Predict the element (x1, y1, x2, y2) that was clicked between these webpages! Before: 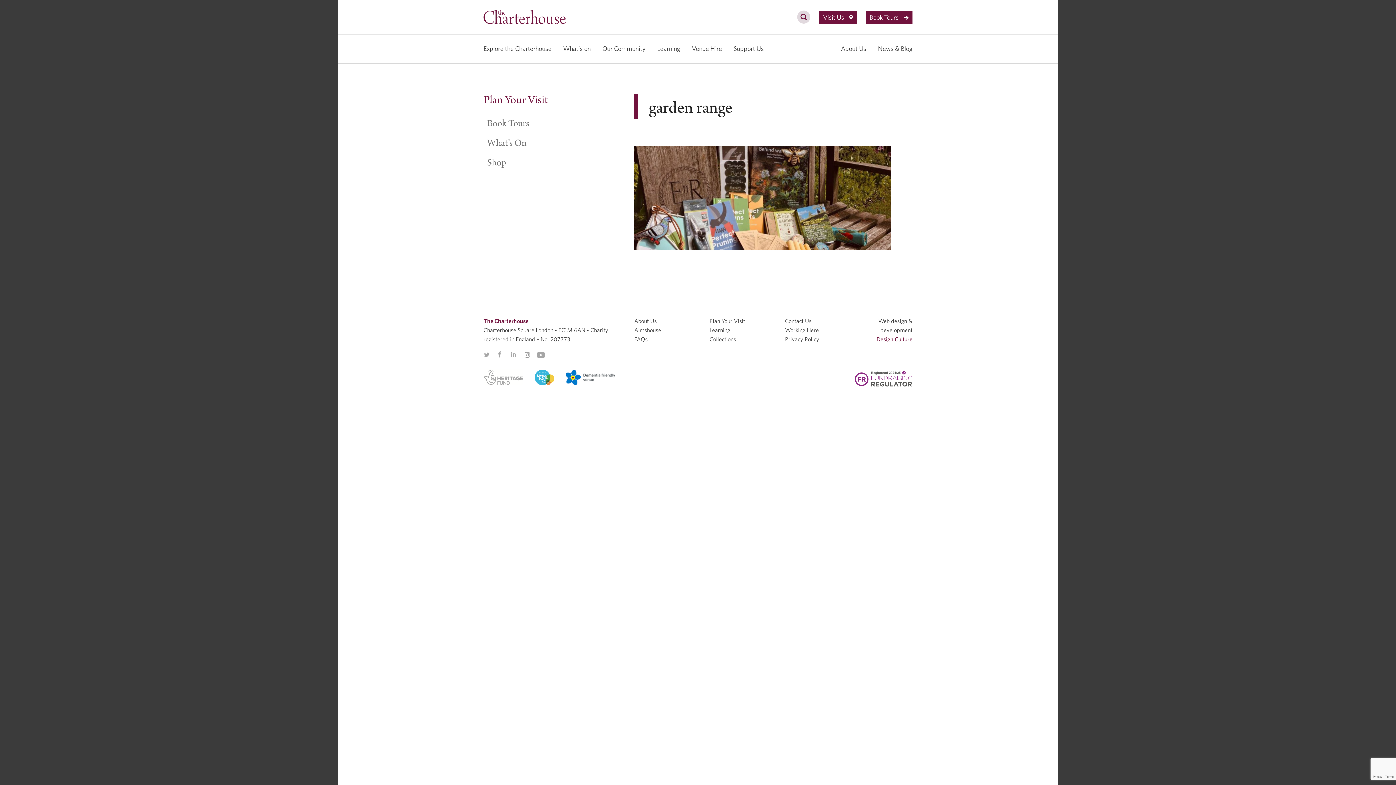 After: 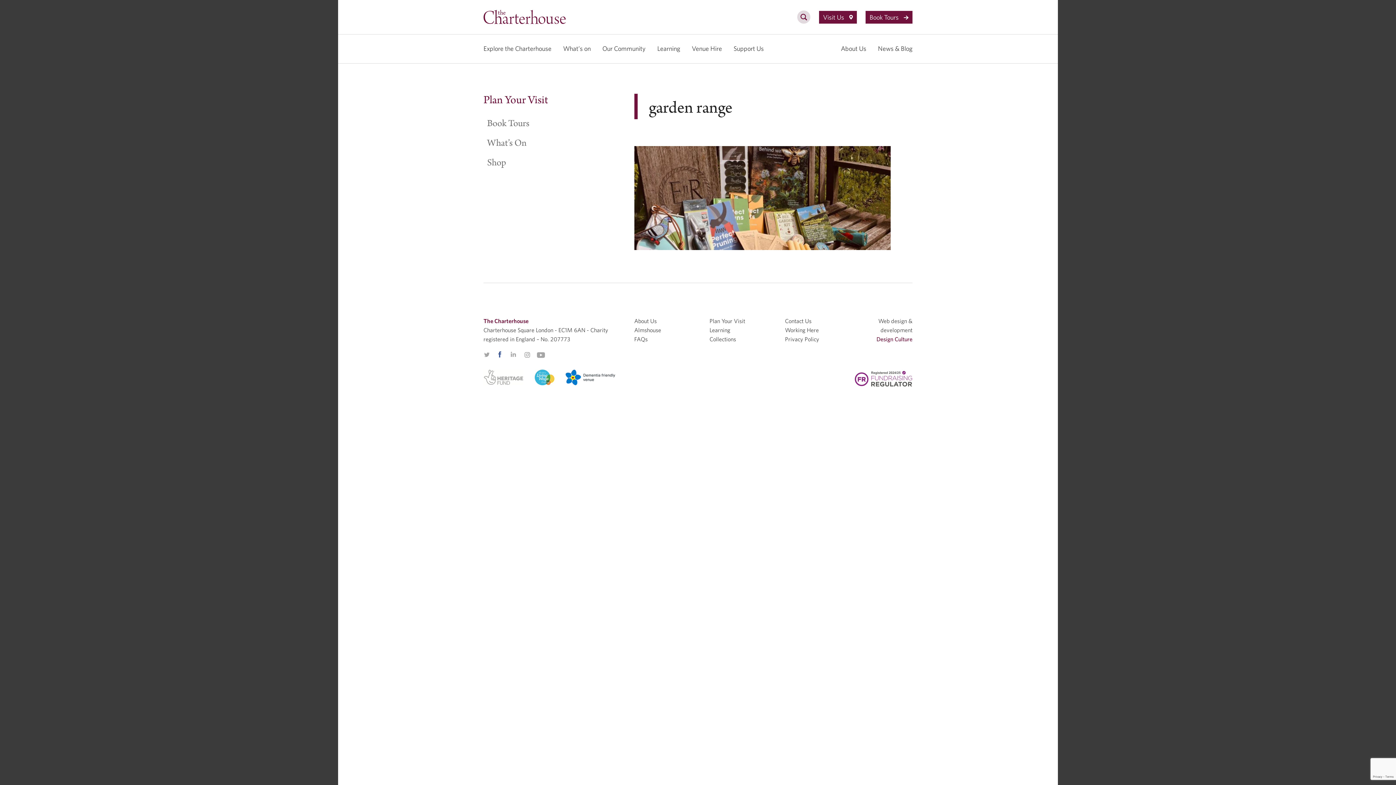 Action: bbox: (495, 351, 503, 358) label: Facebook